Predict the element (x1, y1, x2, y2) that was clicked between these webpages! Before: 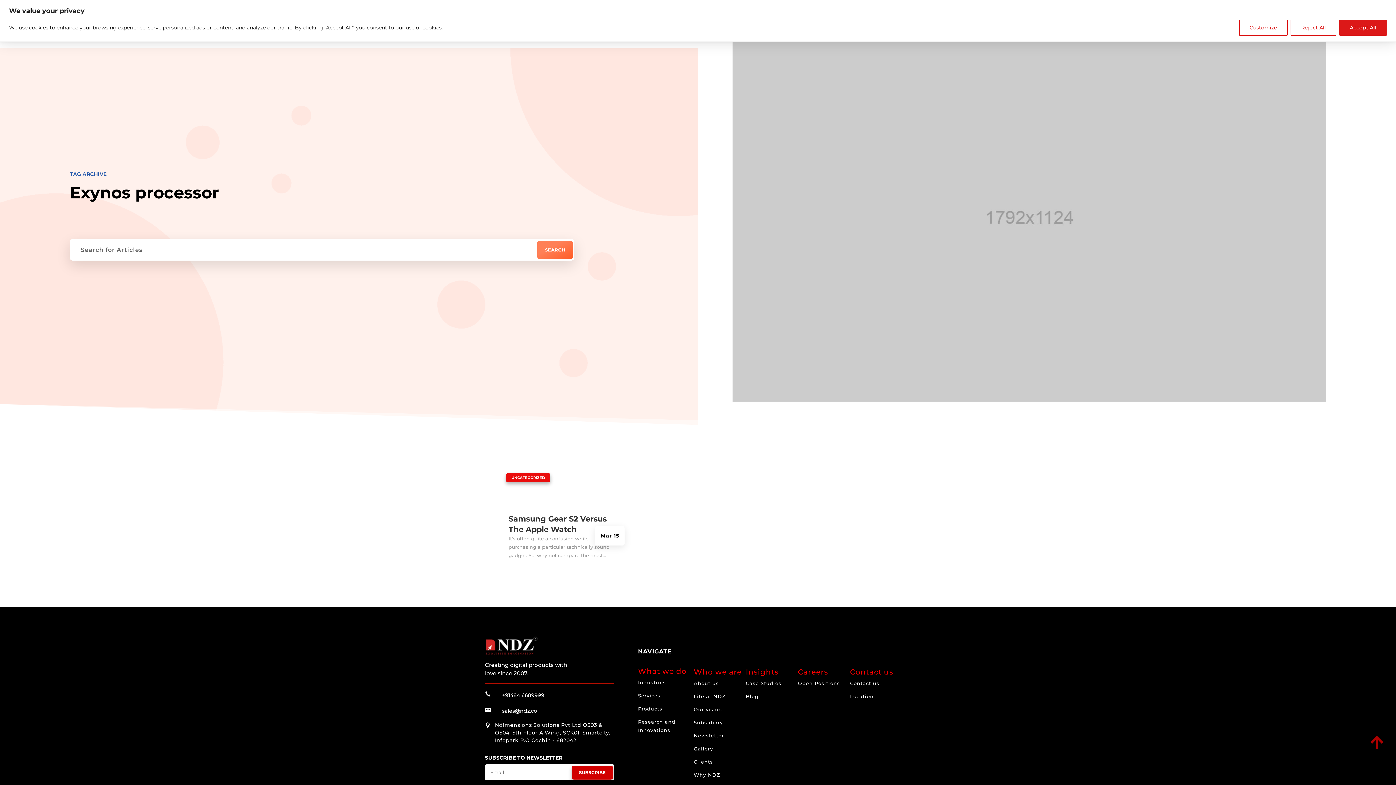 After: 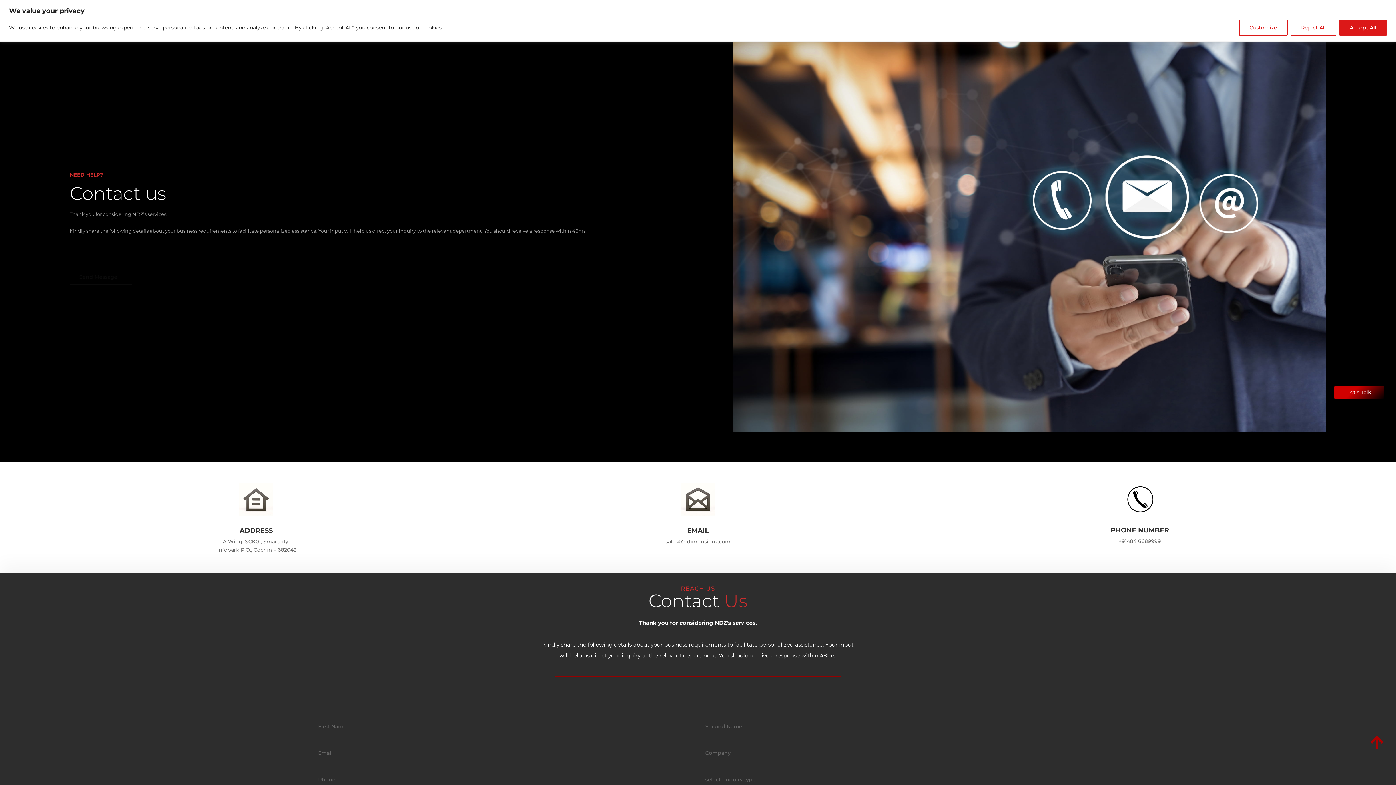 Action: bbox: (850, 680, 879, 688) label: Contact us